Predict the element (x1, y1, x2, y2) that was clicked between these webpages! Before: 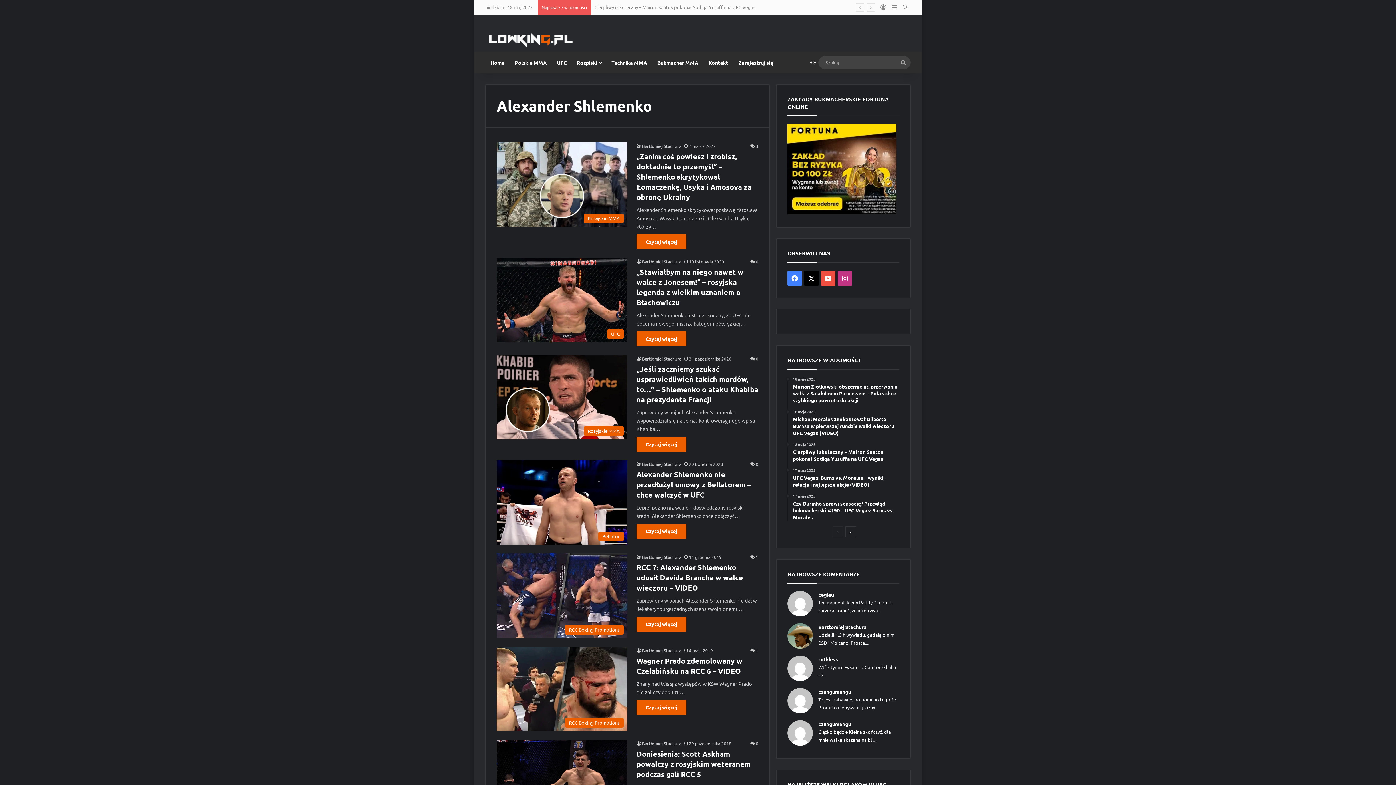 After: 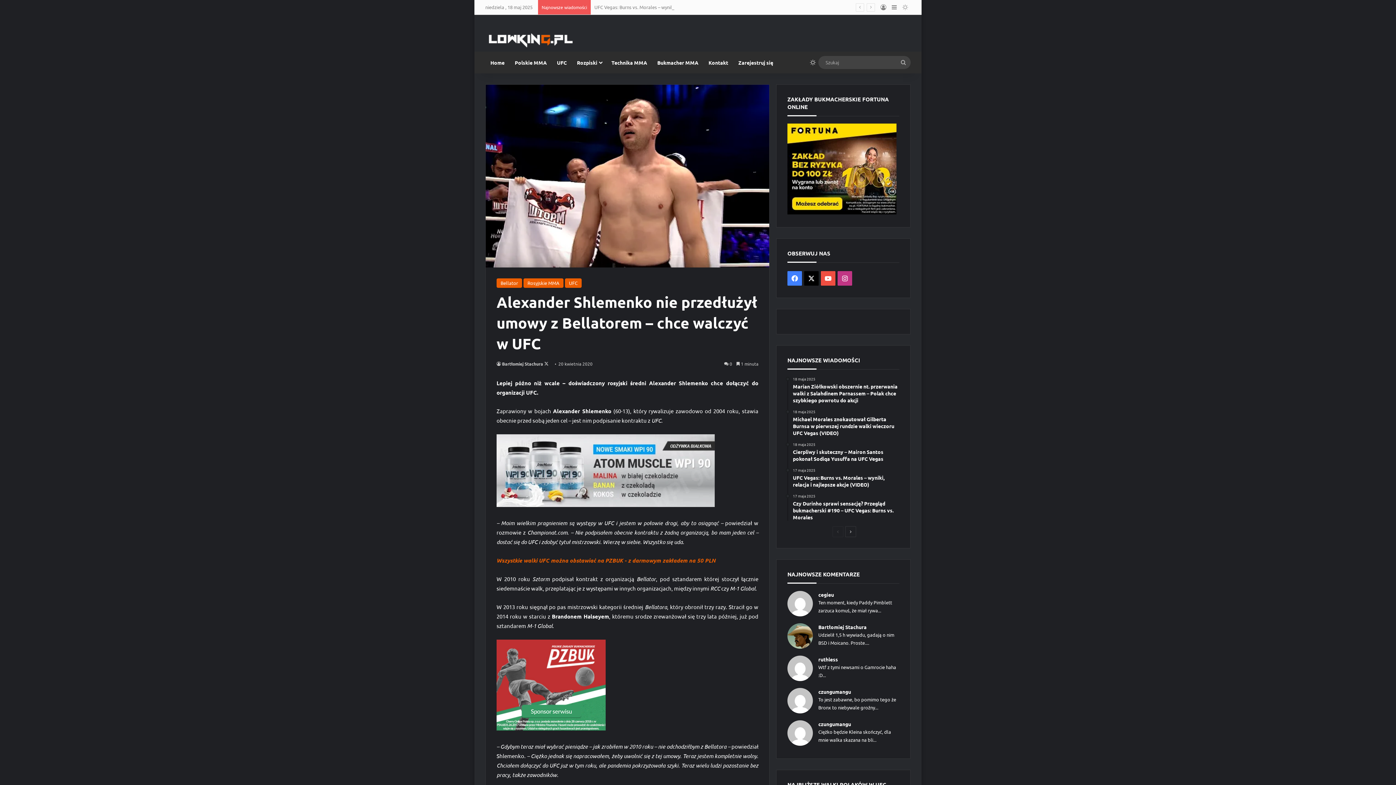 Action: bbox: (636, 524, 686, 538) label: Czytaj więcej